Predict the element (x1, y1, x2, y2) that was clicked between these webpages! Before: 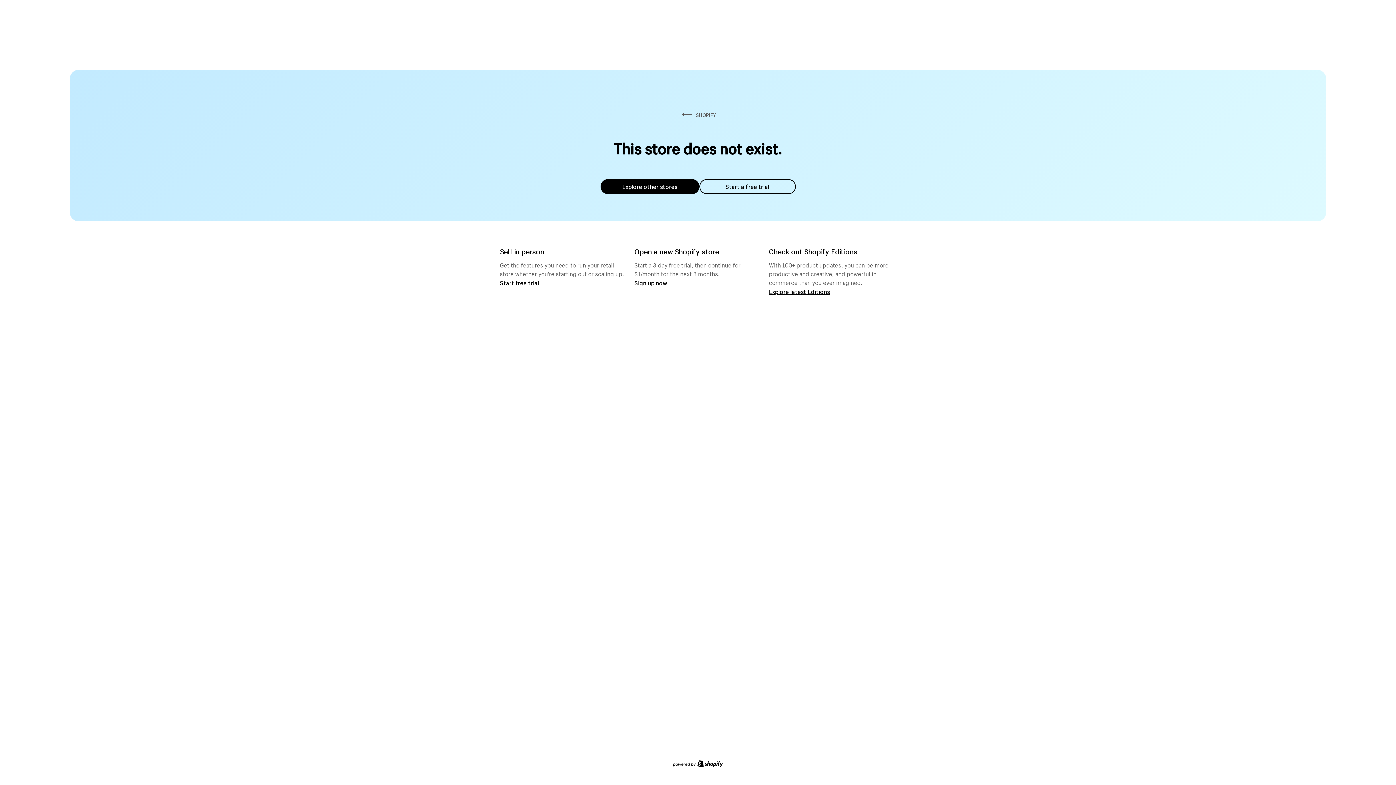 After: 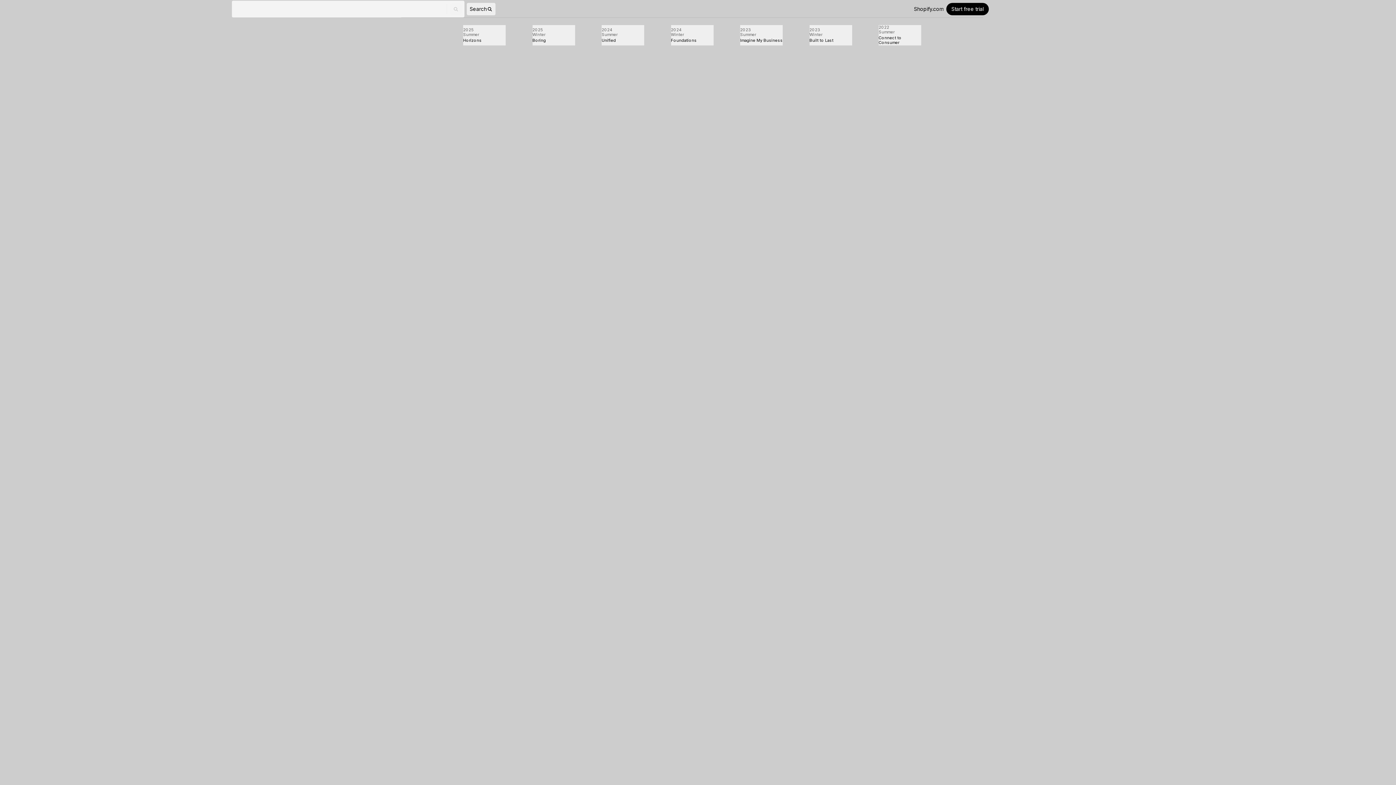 Action: label: Explore latest Editions bbox: (769, 287, 830, 295)